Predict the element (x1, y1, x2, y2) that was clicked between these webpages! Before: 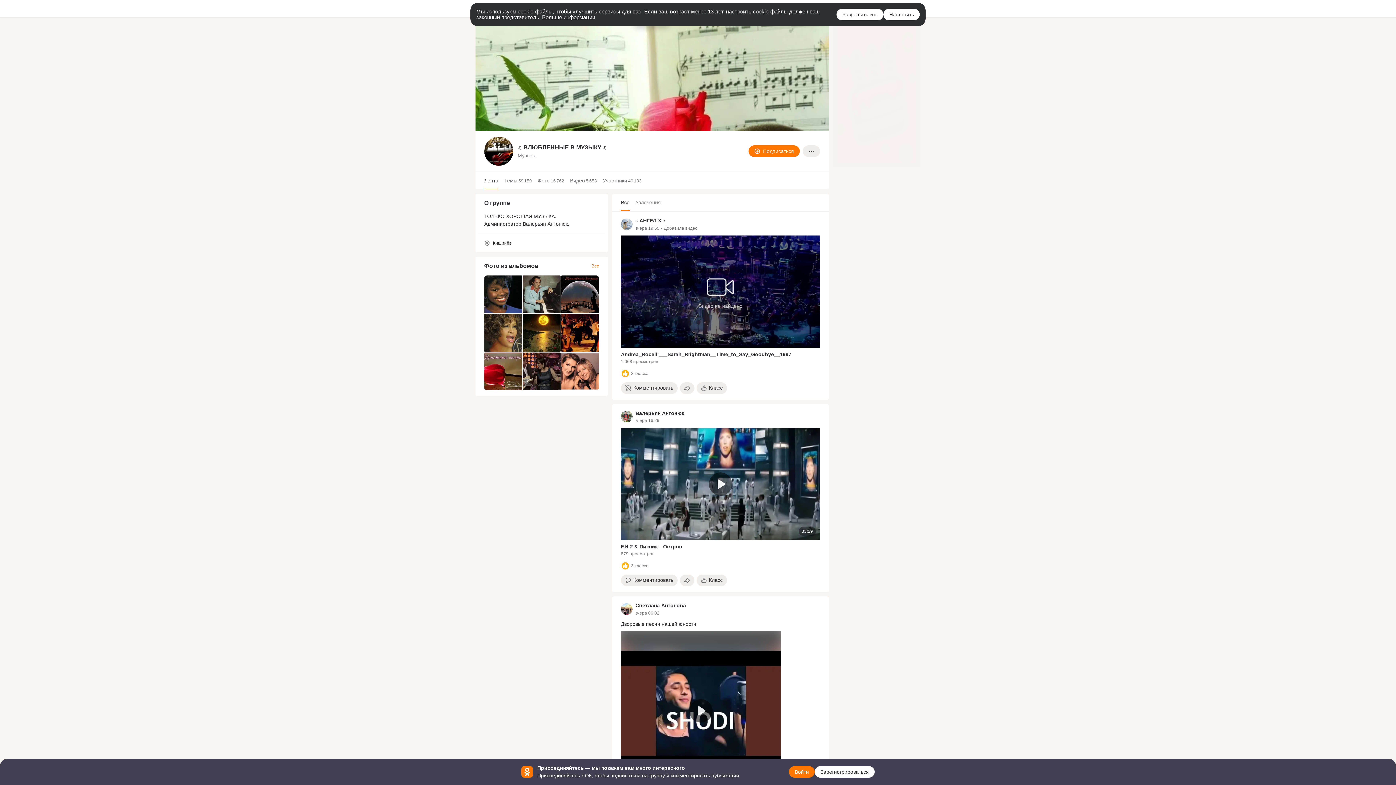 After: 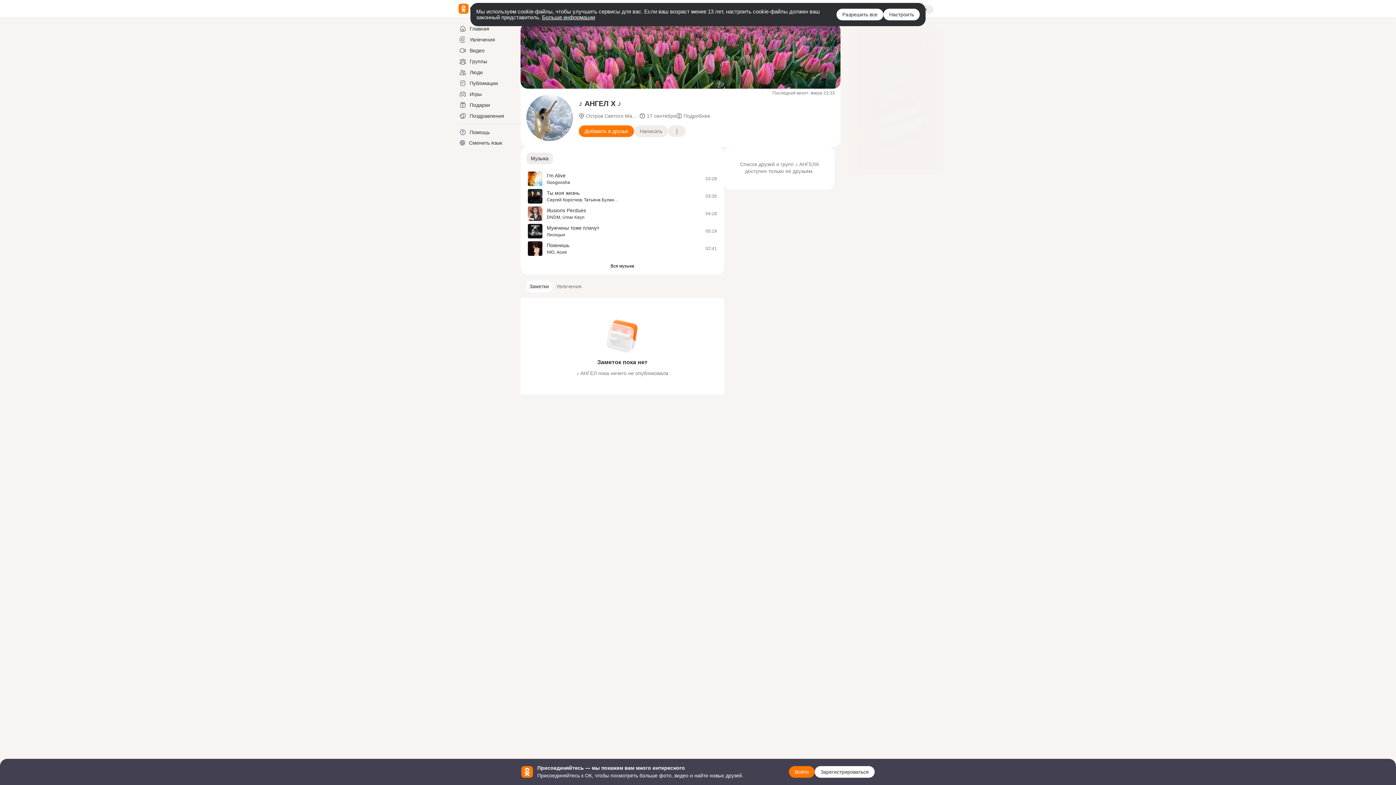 Action: bbox: (635, 217, 665, 224) label: ♪ АНГЕЛ Х ♪